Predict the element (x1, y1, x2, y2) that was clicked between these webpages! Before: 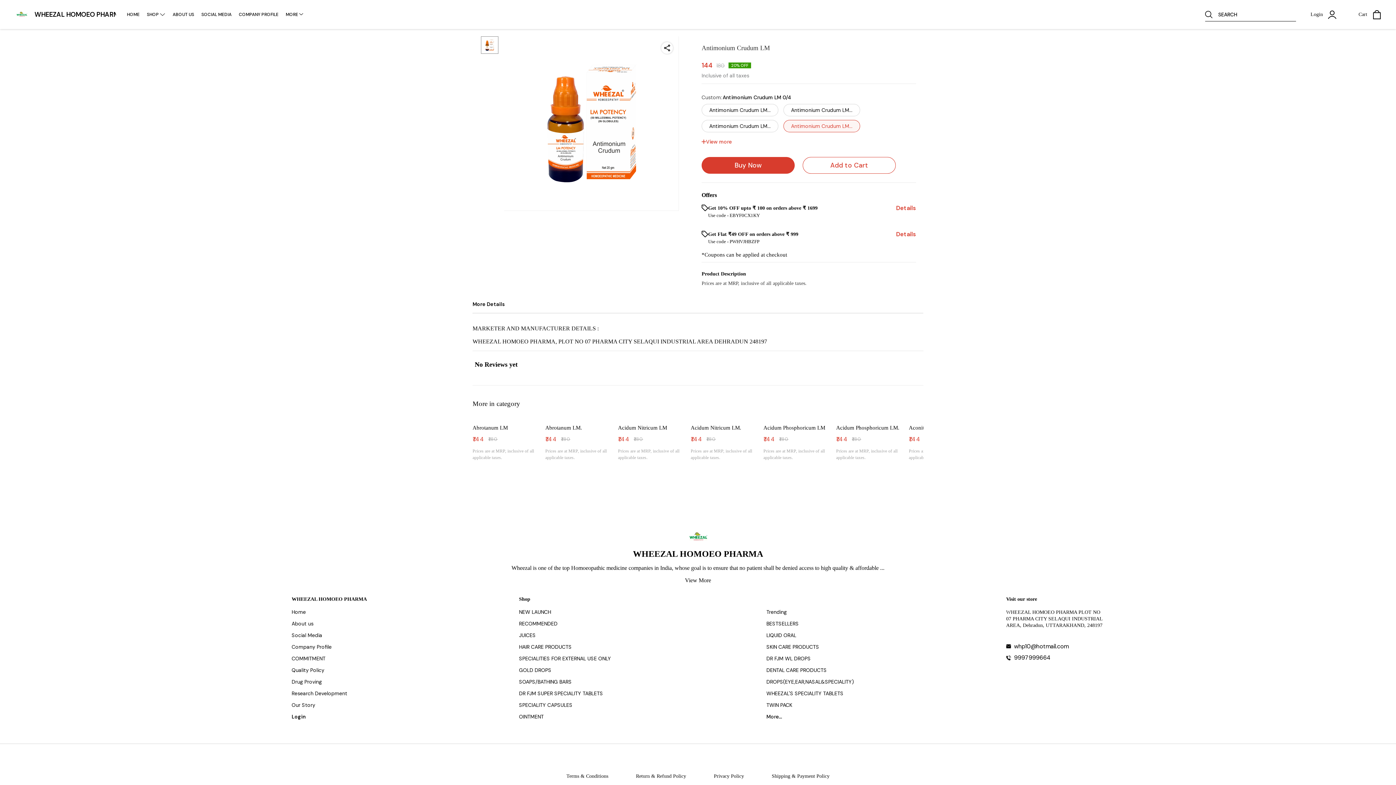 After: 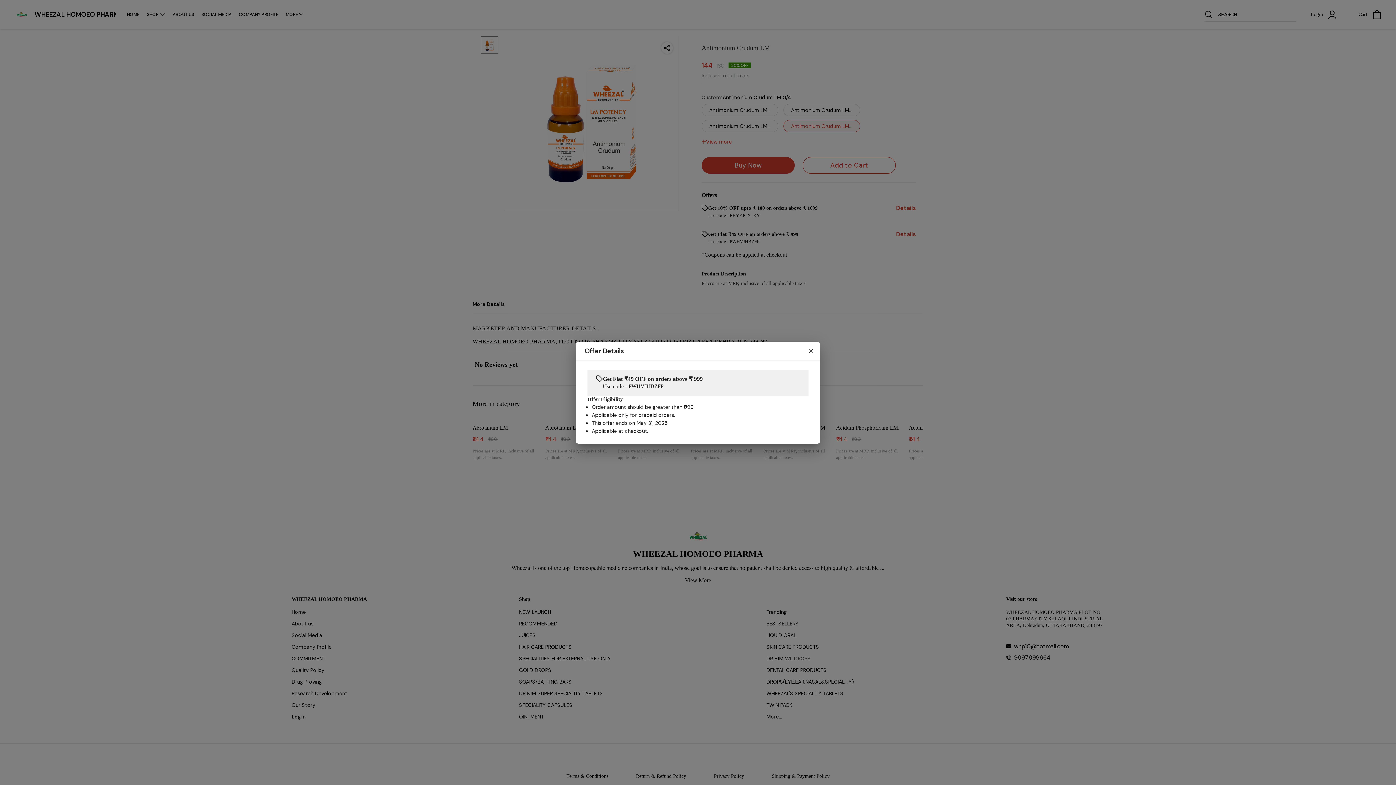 Action: label: Details bbox: (896, 230, 916, 238)